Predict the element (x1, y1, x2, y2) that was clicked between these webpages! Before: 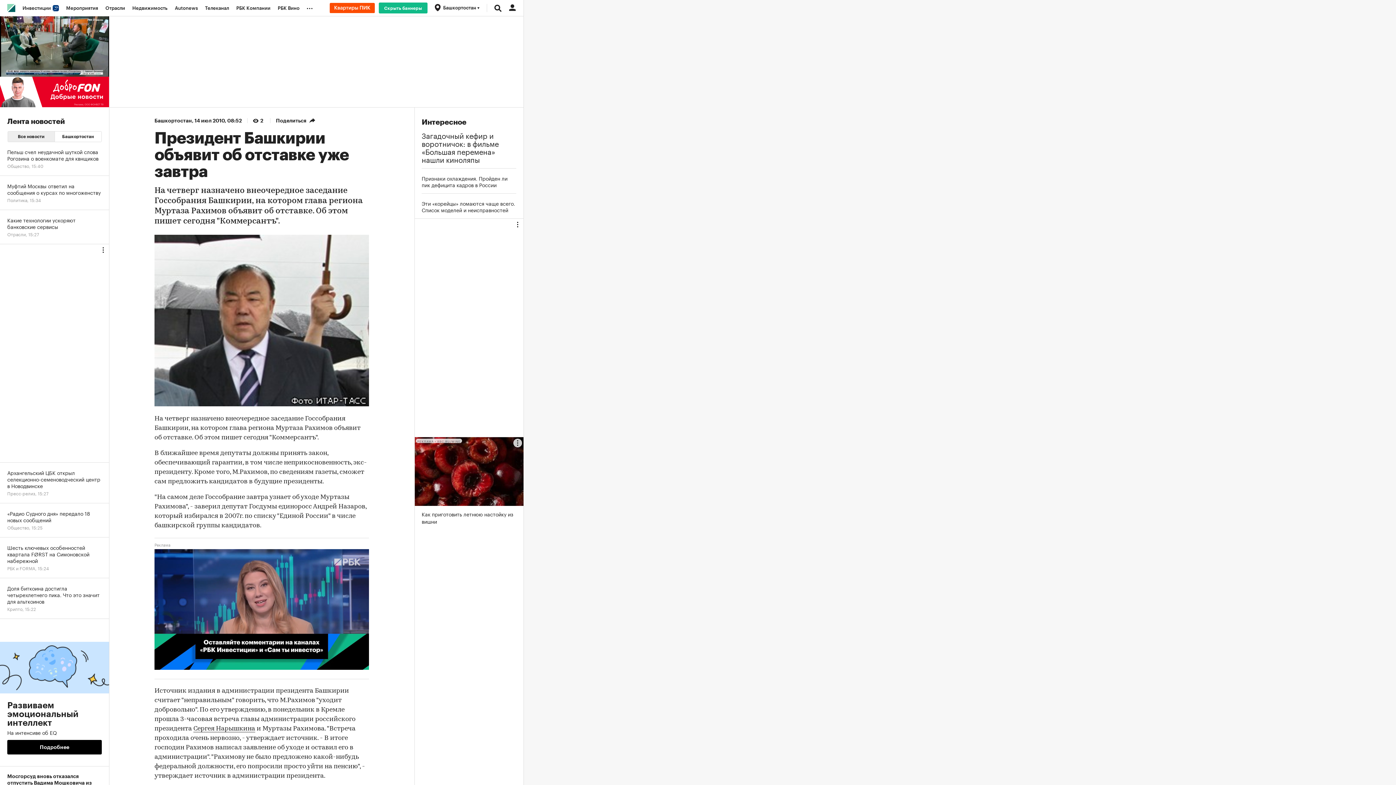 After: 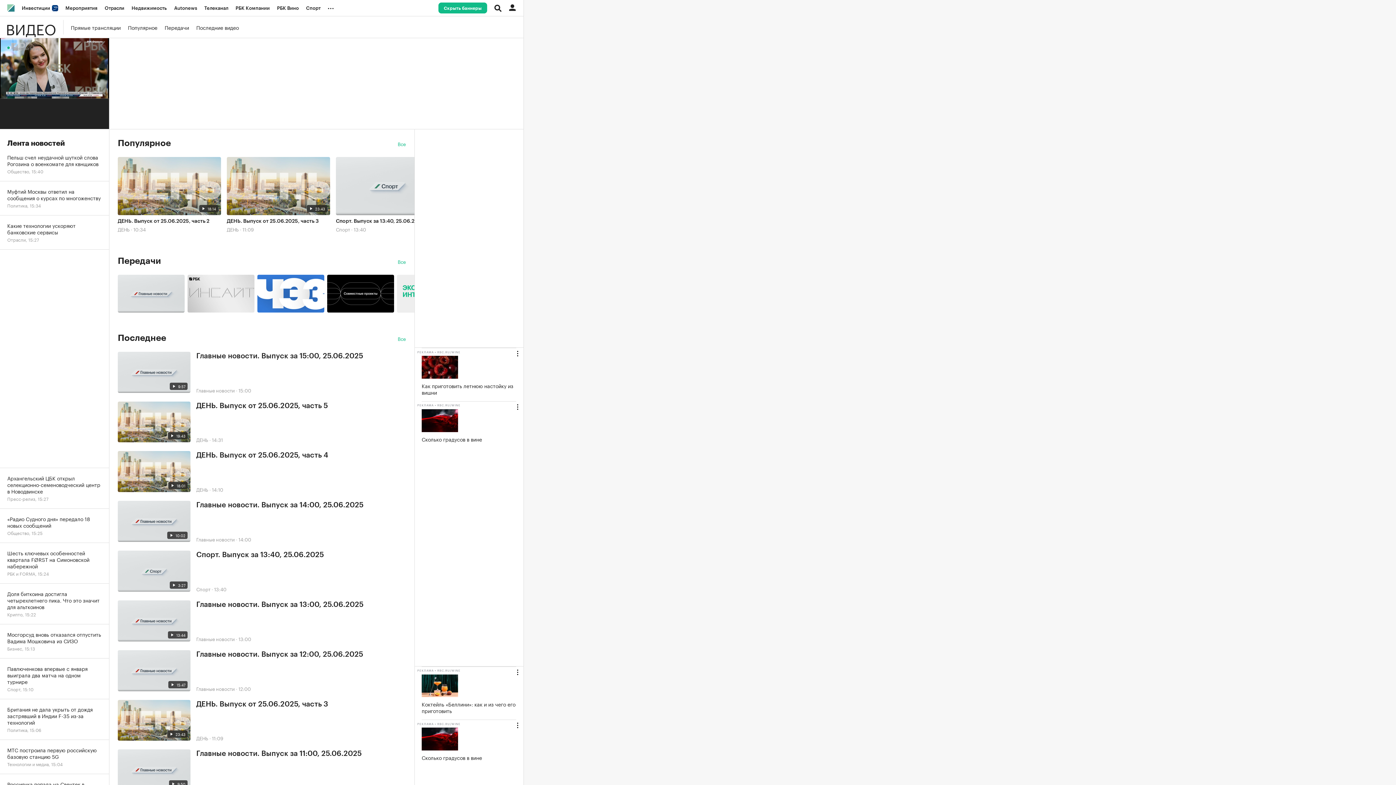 Action: label: Телеканал bbox: (201, 0, 232, 16)